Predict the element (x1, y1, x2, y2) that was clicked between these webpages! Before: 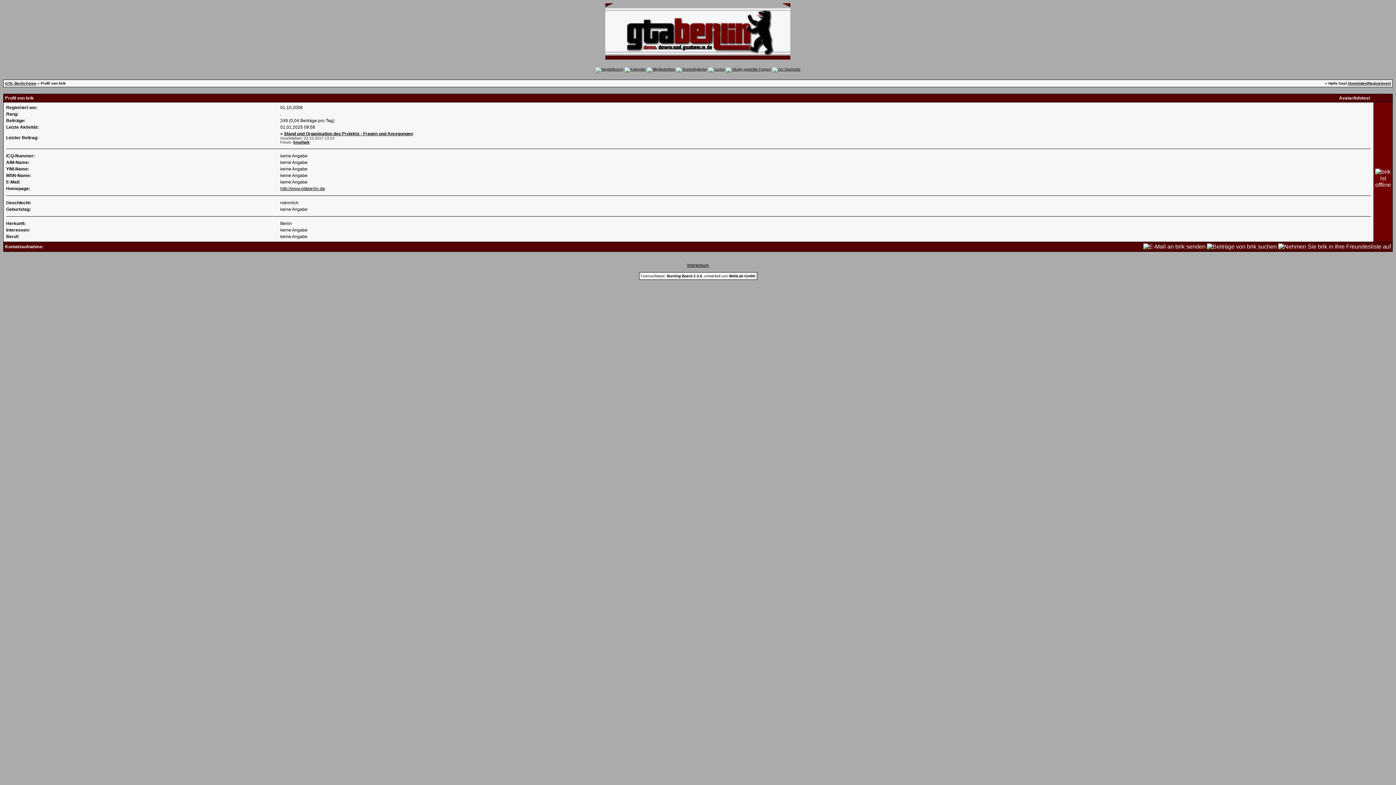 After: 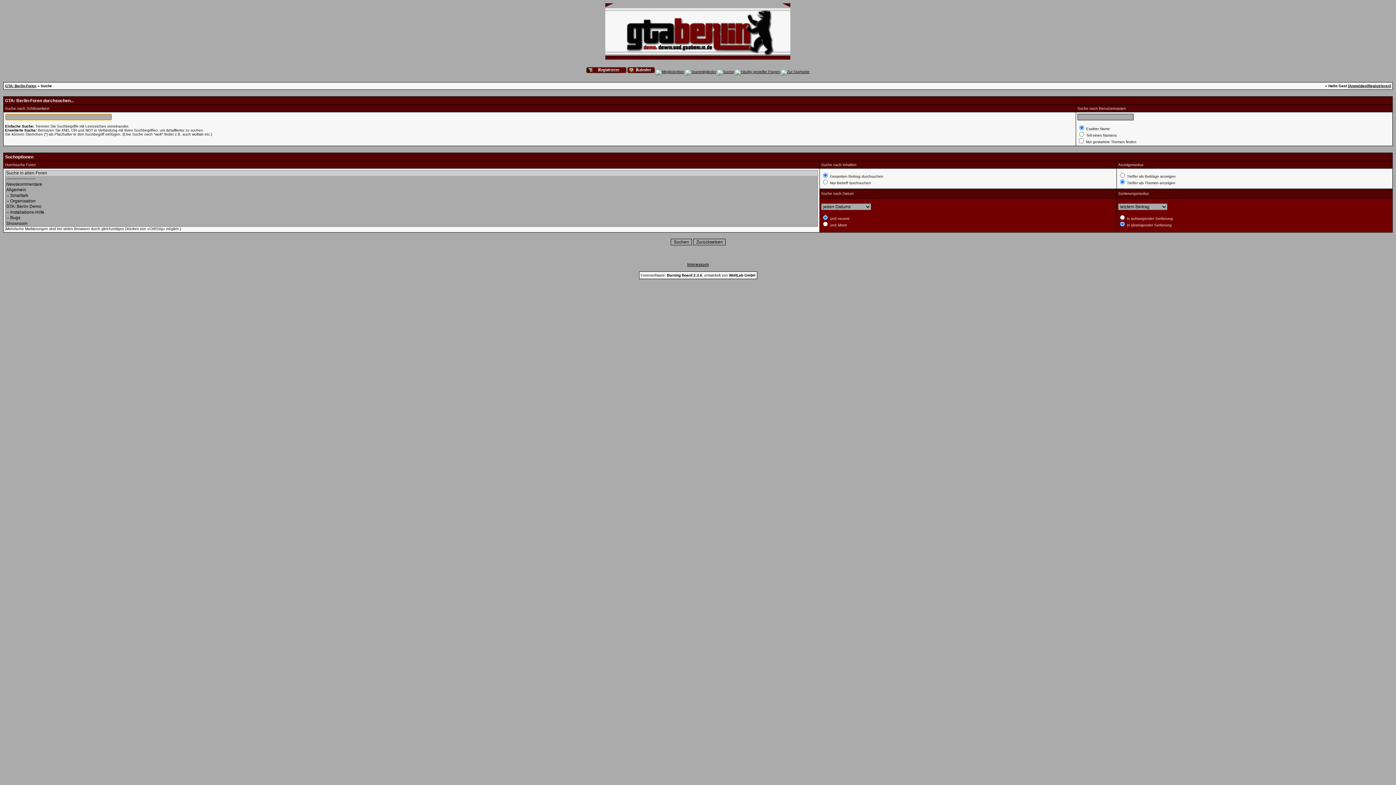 Action: bbox: (708, 67, 725, 71)